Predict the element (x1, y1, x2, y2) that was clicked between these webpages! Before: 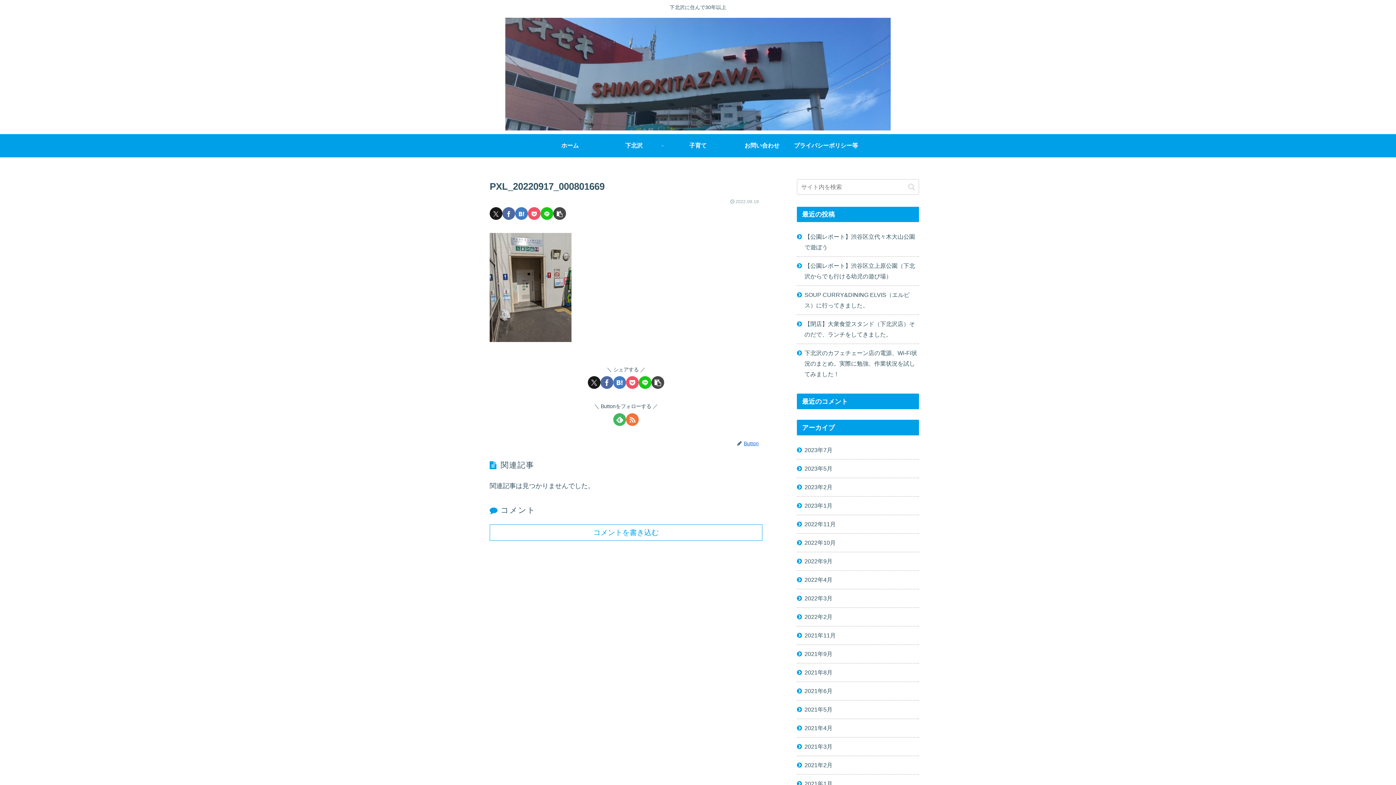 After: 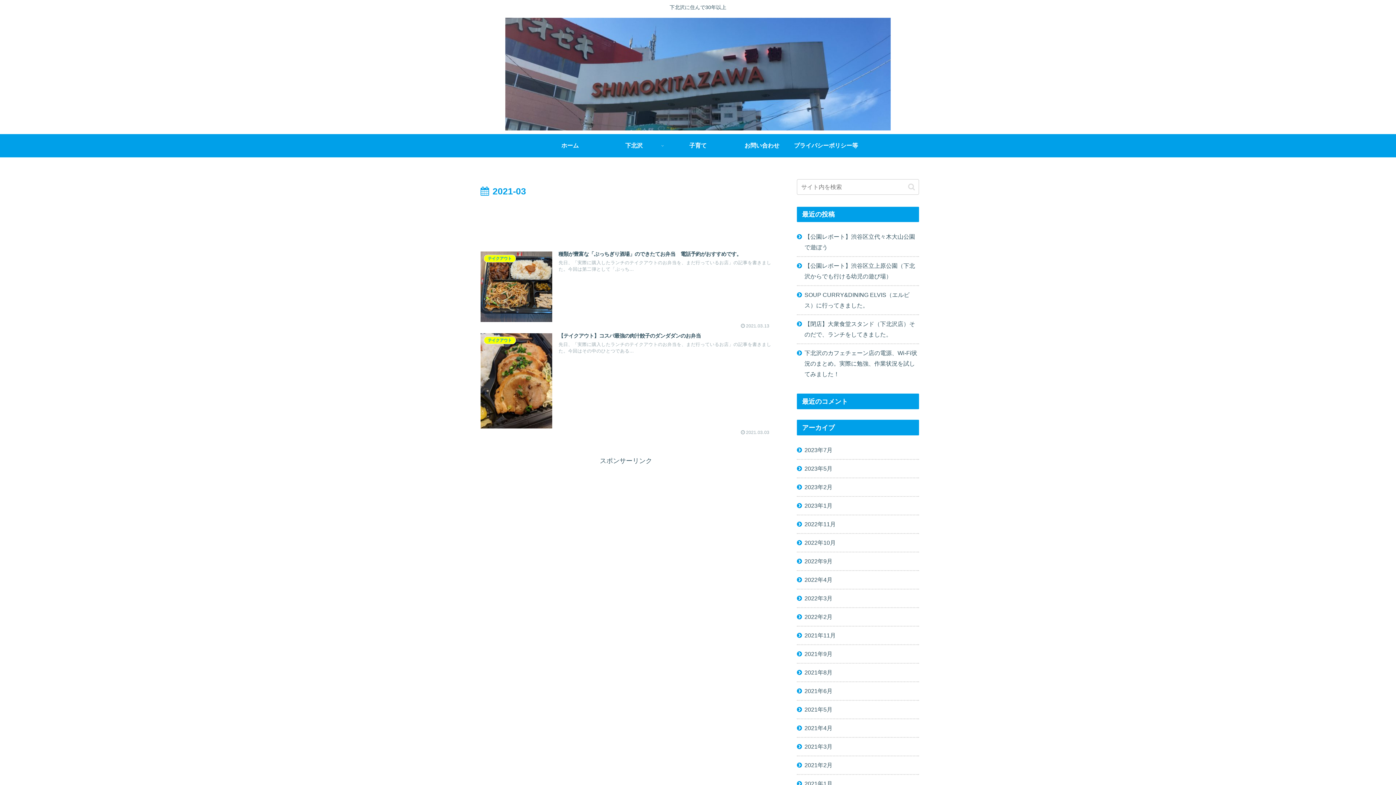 Action: bbox: (797, 738, 919, 755) label: 2021年3月